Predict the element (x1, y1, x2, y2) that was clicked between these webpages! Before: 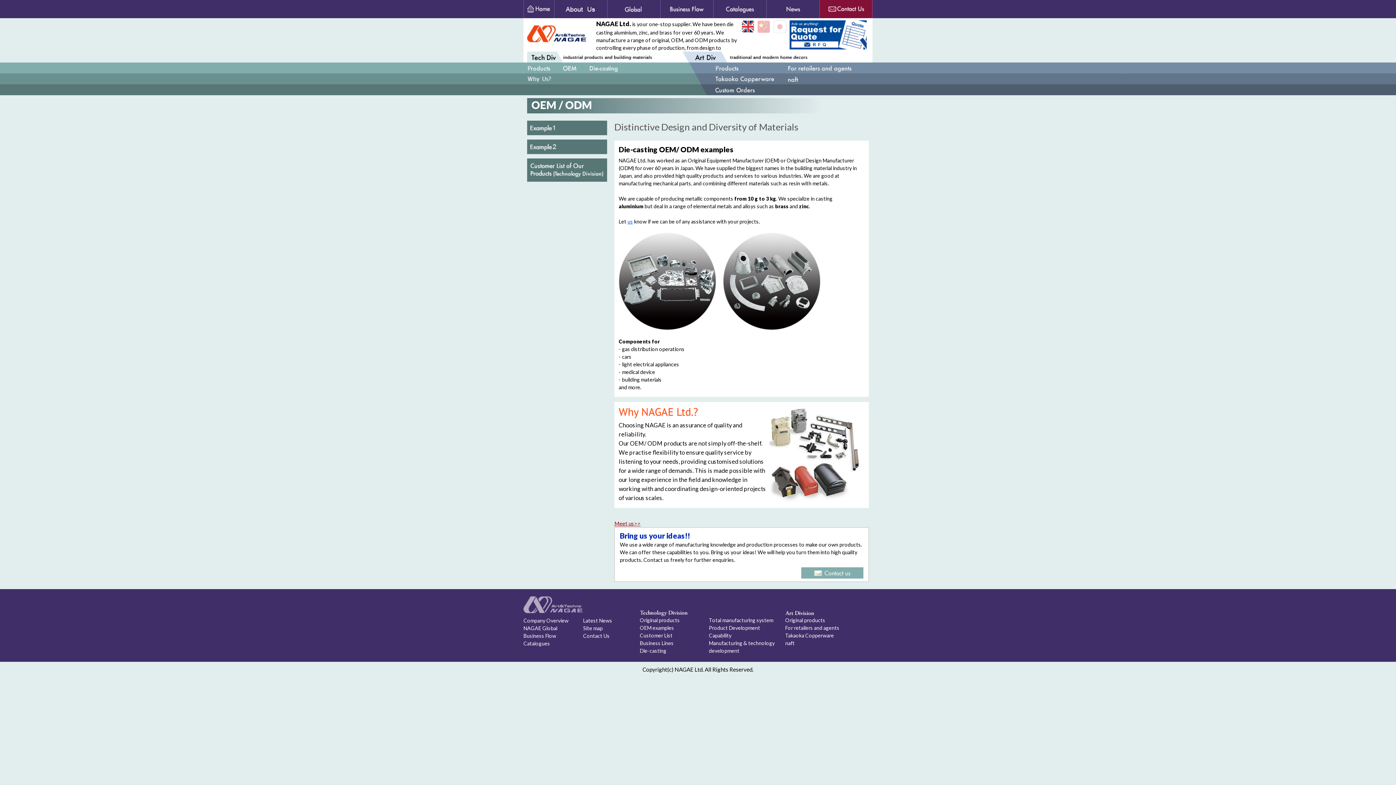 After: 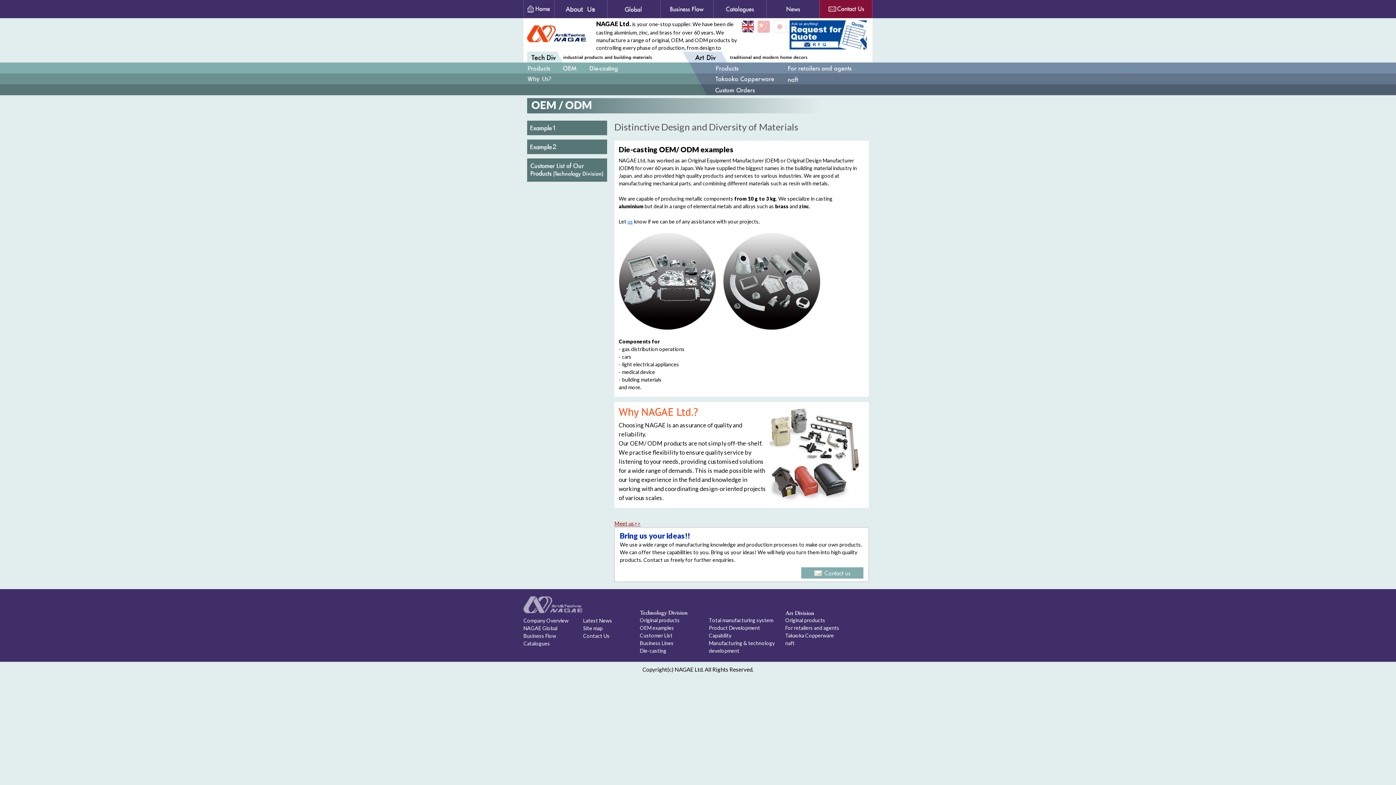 Action: bbox: (819, 5, 872, 11)